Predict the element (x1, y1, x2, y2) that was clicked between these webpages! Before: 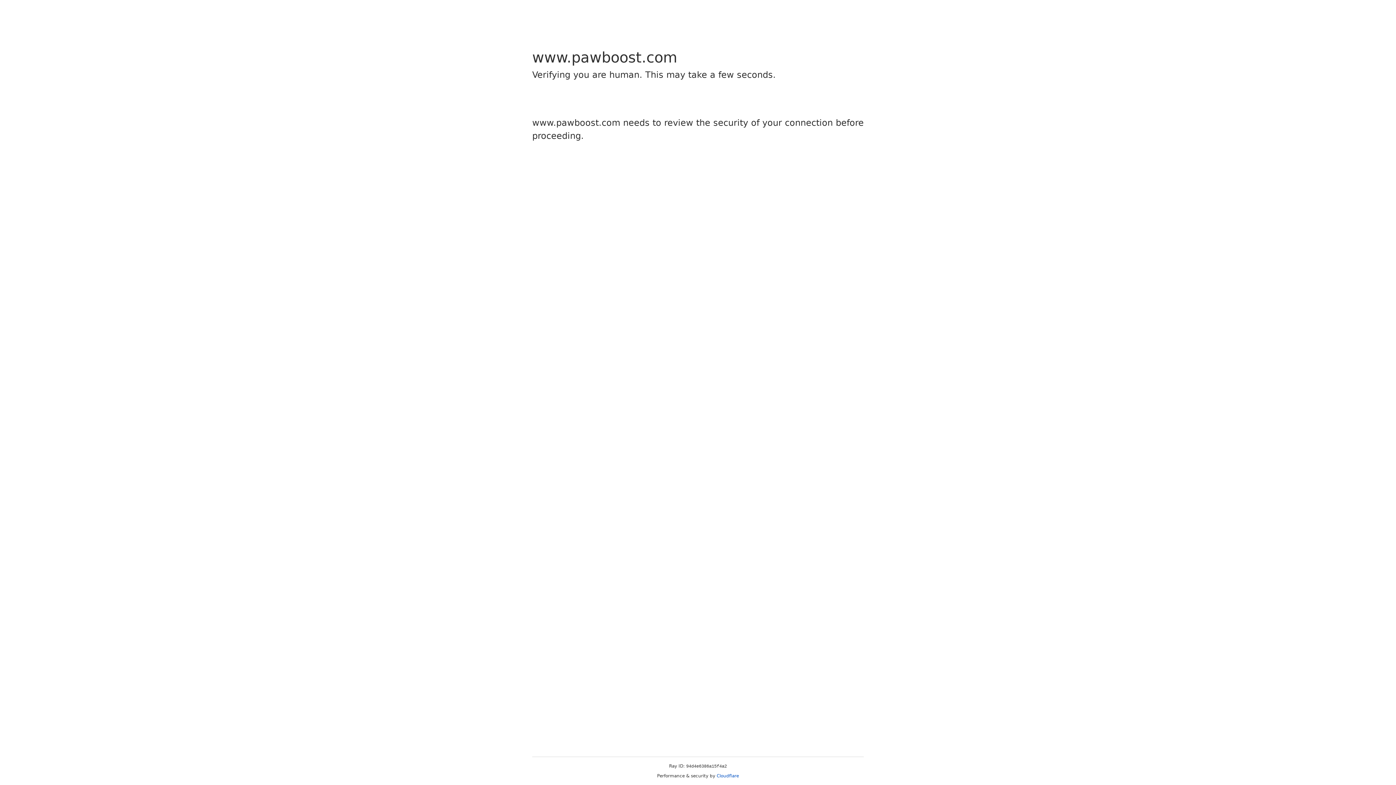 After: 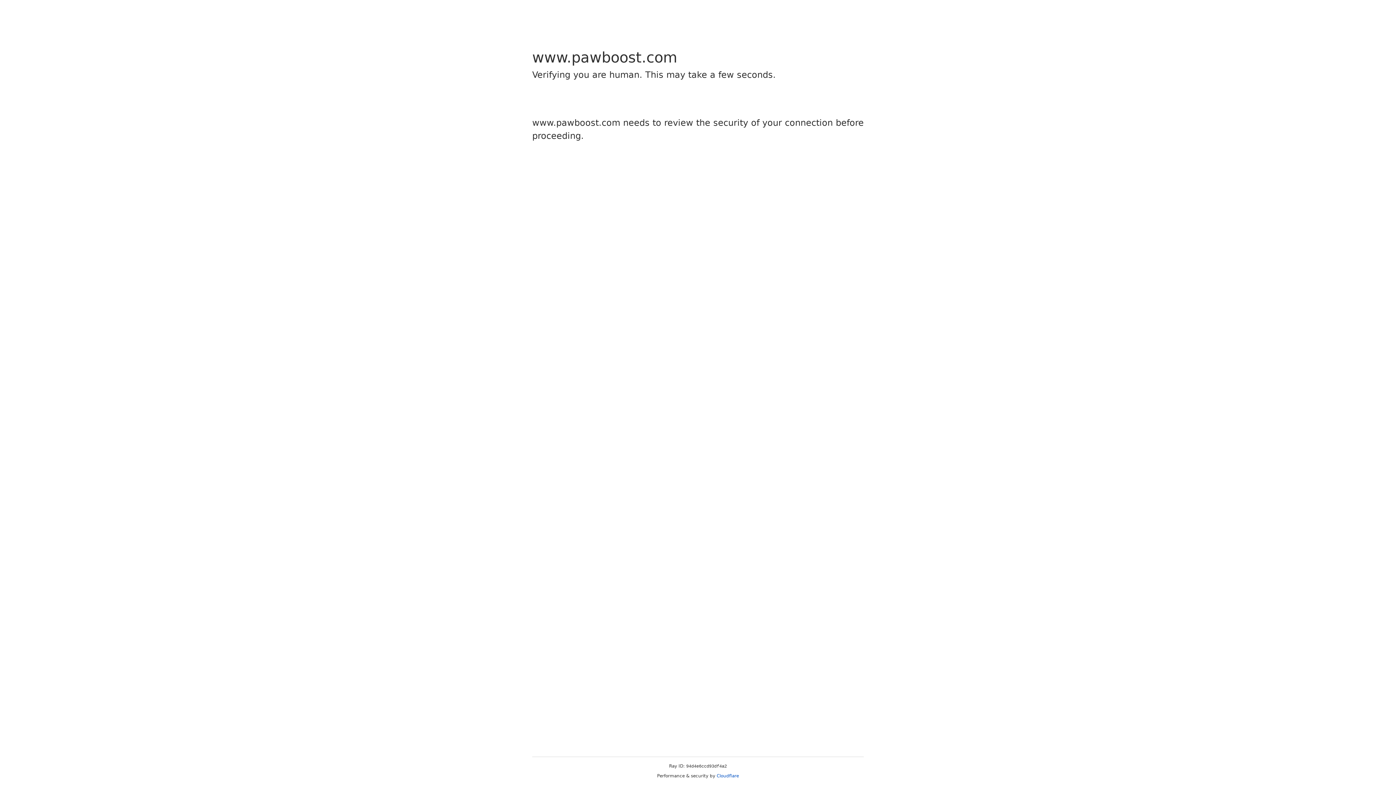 Action: label: Cloudflare bbox: (716, 773, 739, 778)